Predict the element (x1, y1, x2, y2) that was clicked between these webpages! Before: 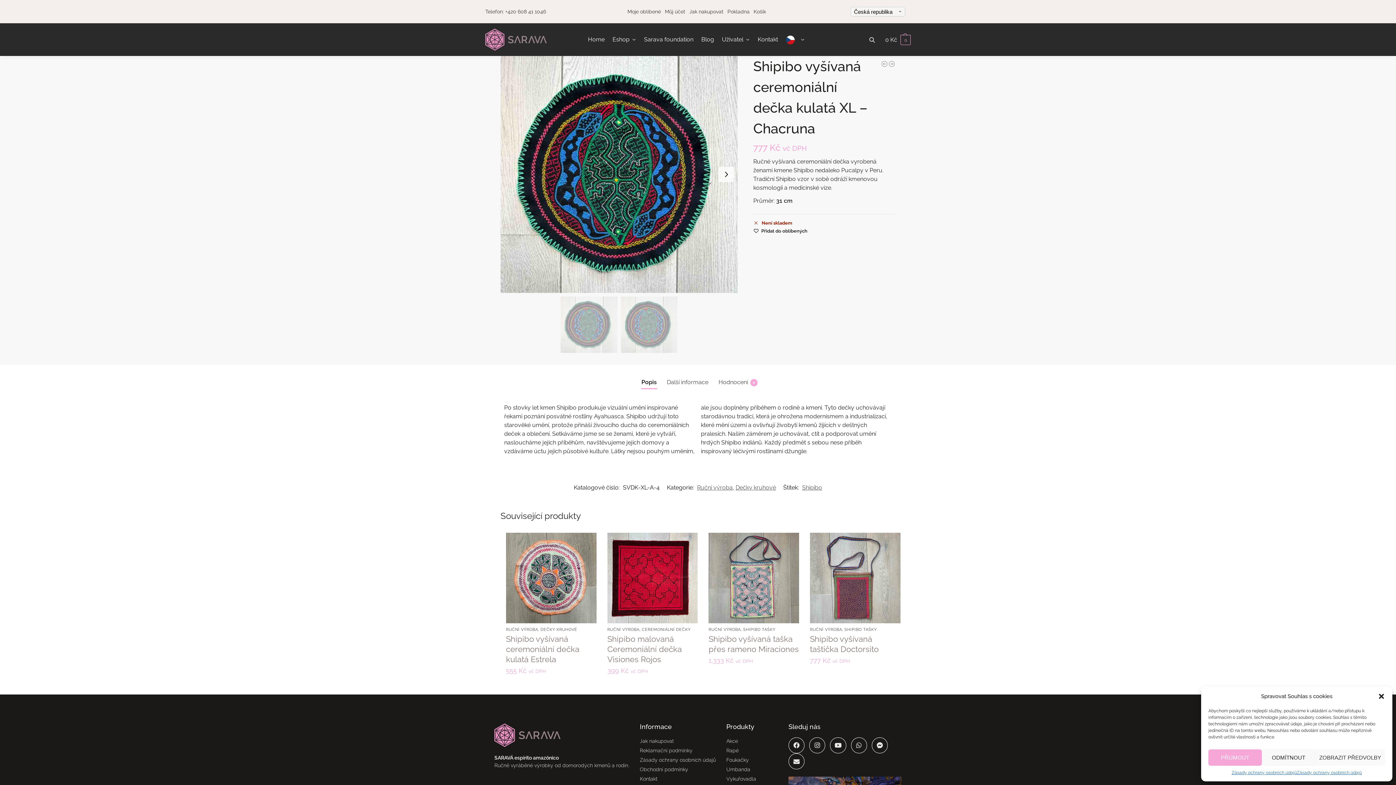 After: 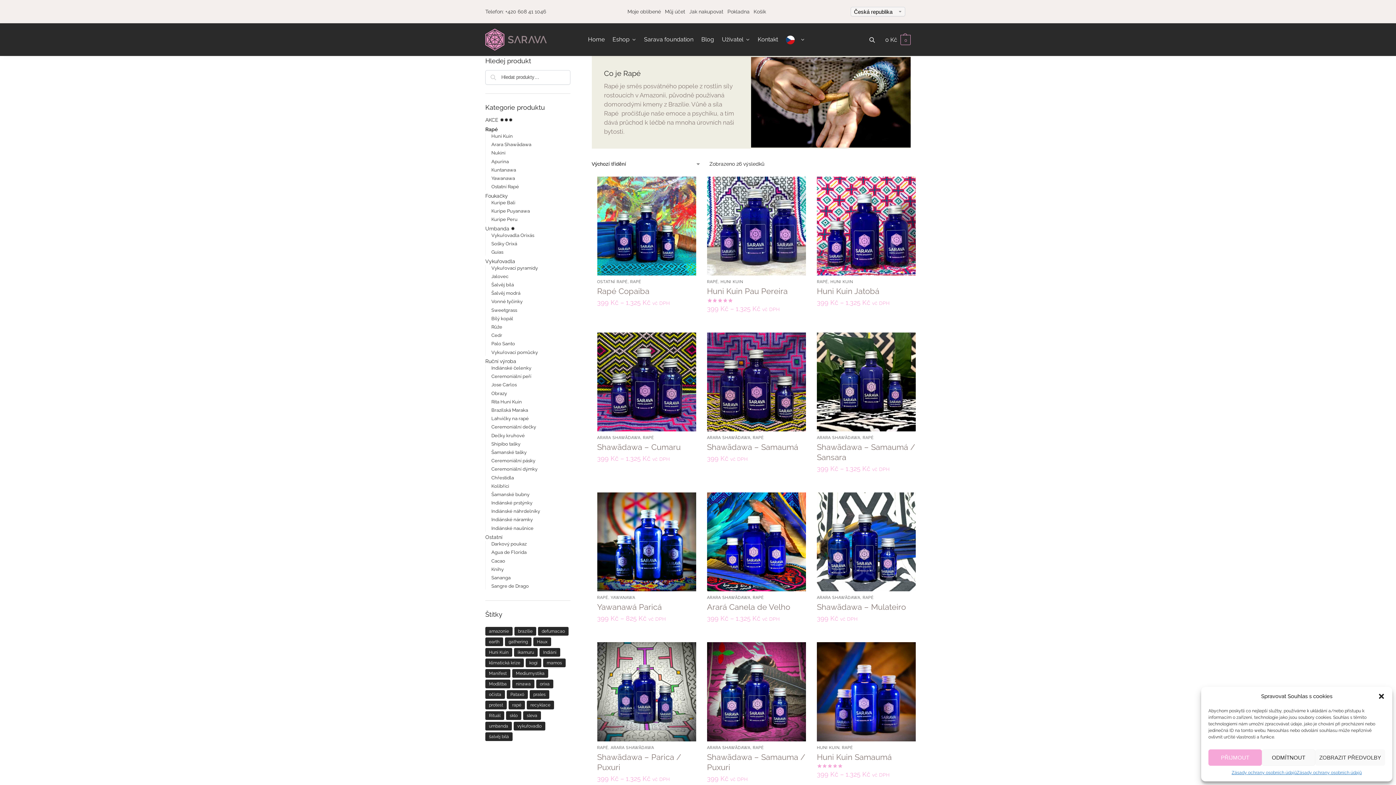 Action: bbox: (726, 747, 781, 754) label: Rapé